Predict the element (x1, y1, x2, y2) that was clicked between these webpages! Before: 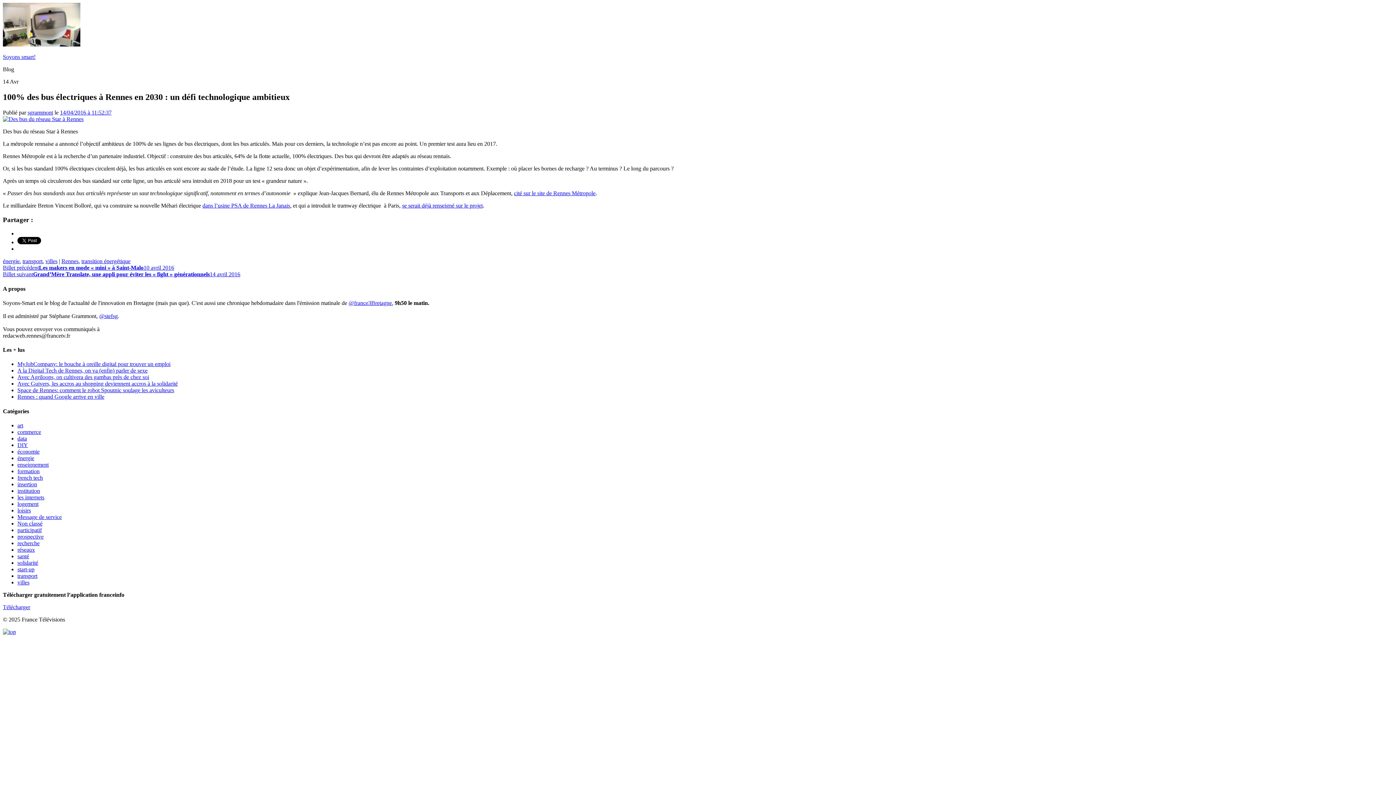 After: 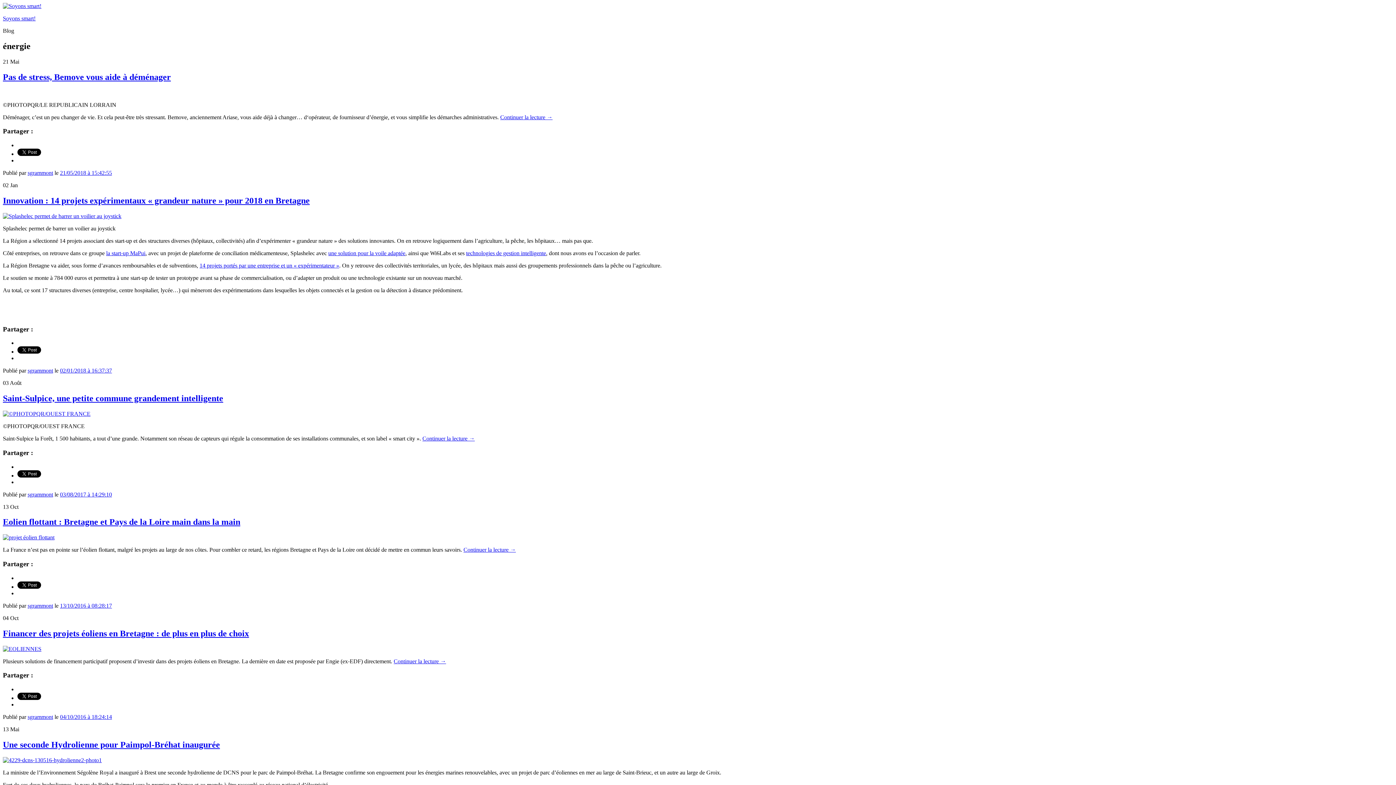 Action: label: énergie bbox: (2, 258, 19, 264)